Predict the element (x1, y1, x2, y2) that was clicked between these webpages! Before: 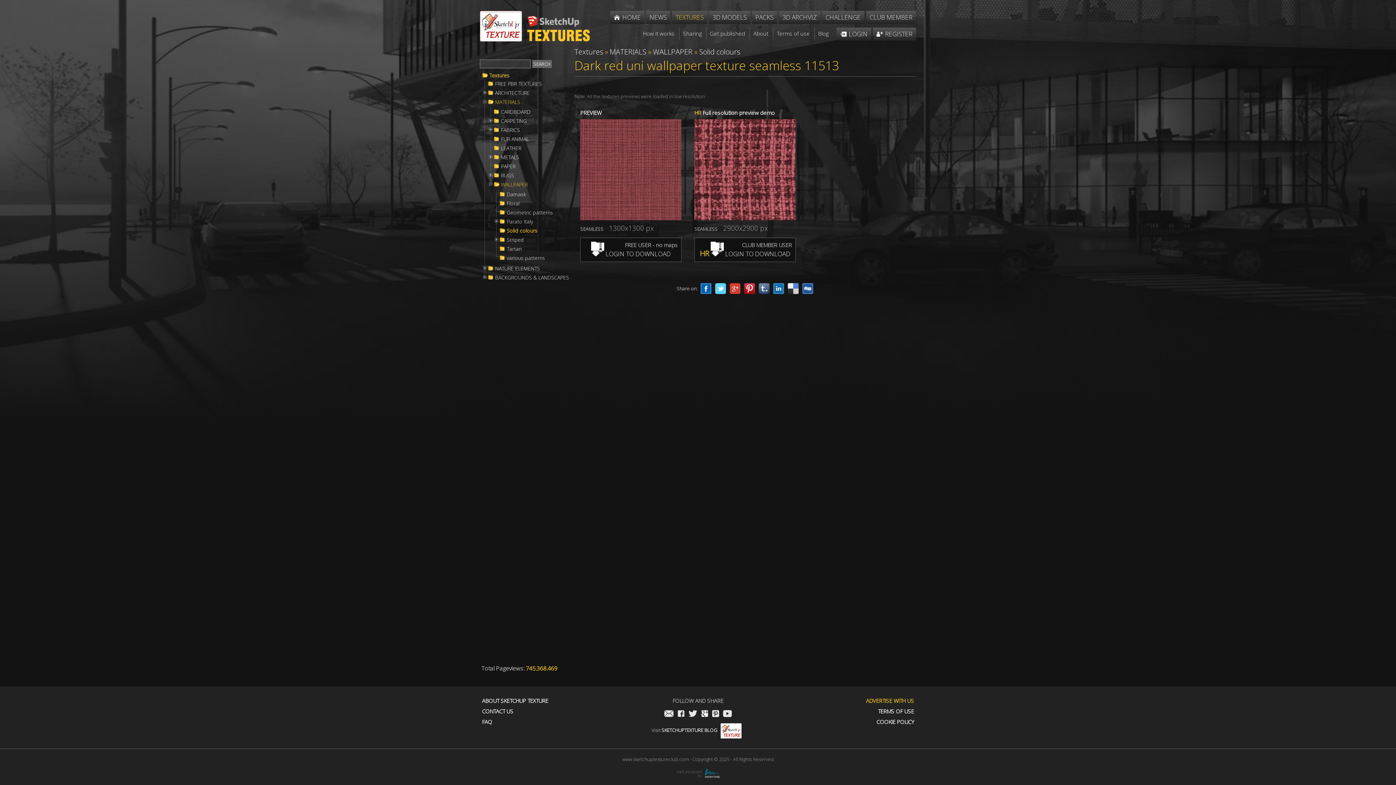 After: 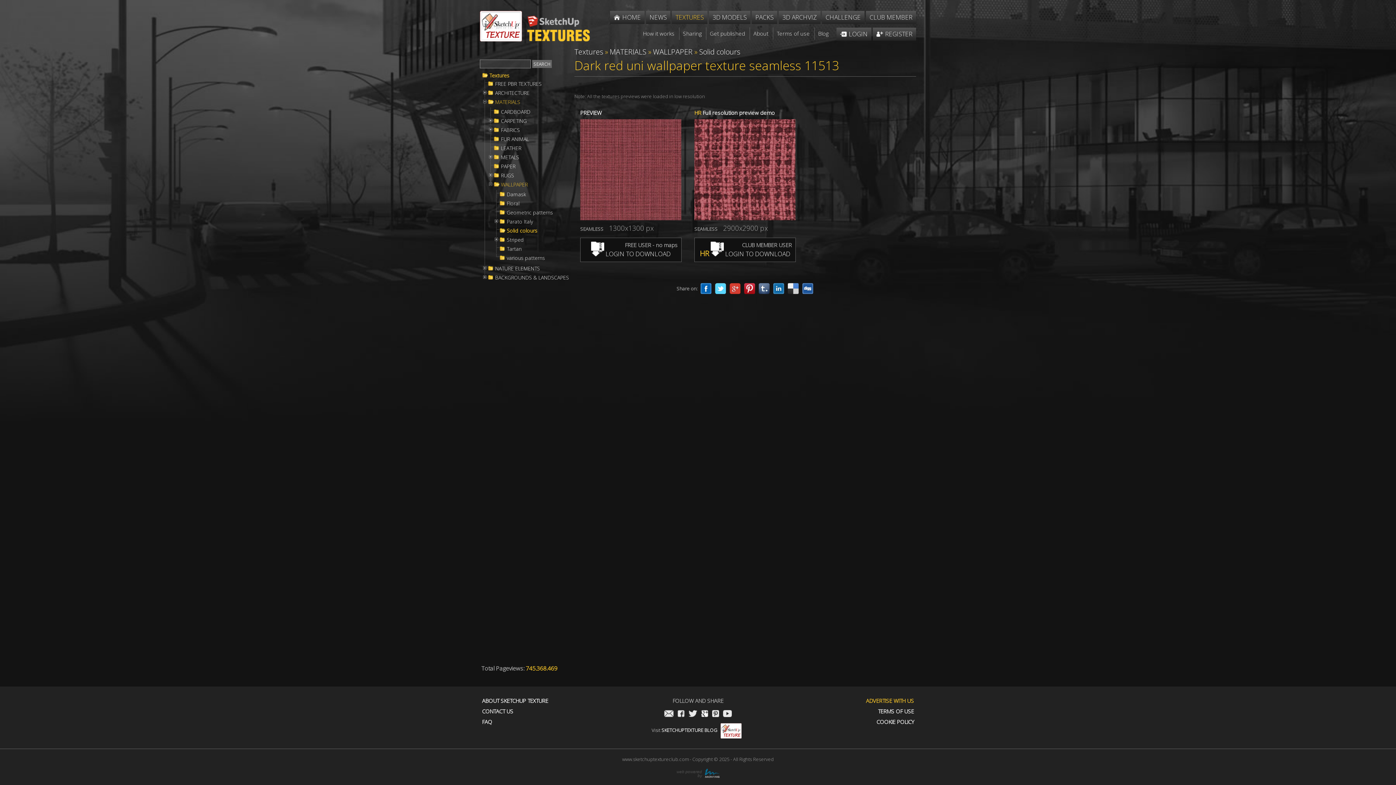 Action: bbox: (773, 283, 784, 294)